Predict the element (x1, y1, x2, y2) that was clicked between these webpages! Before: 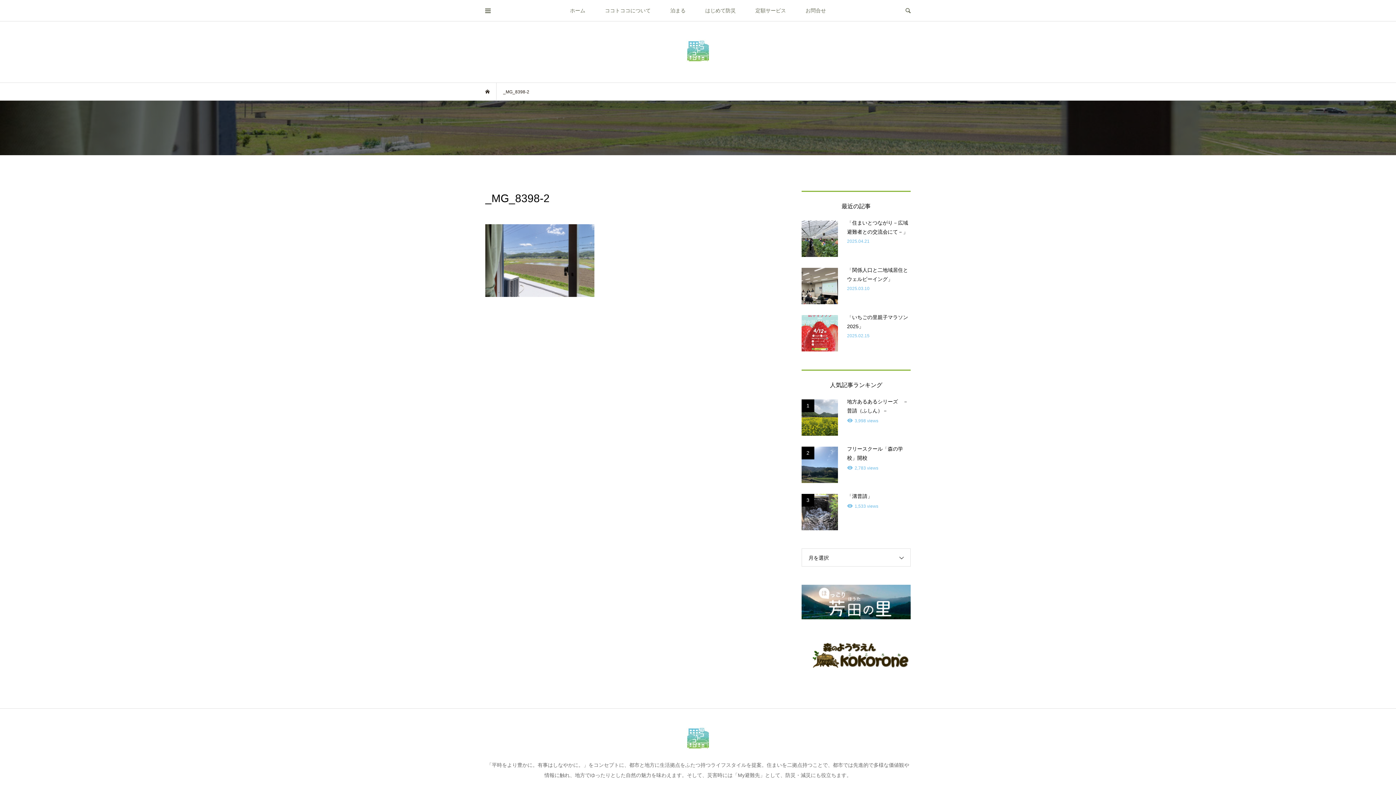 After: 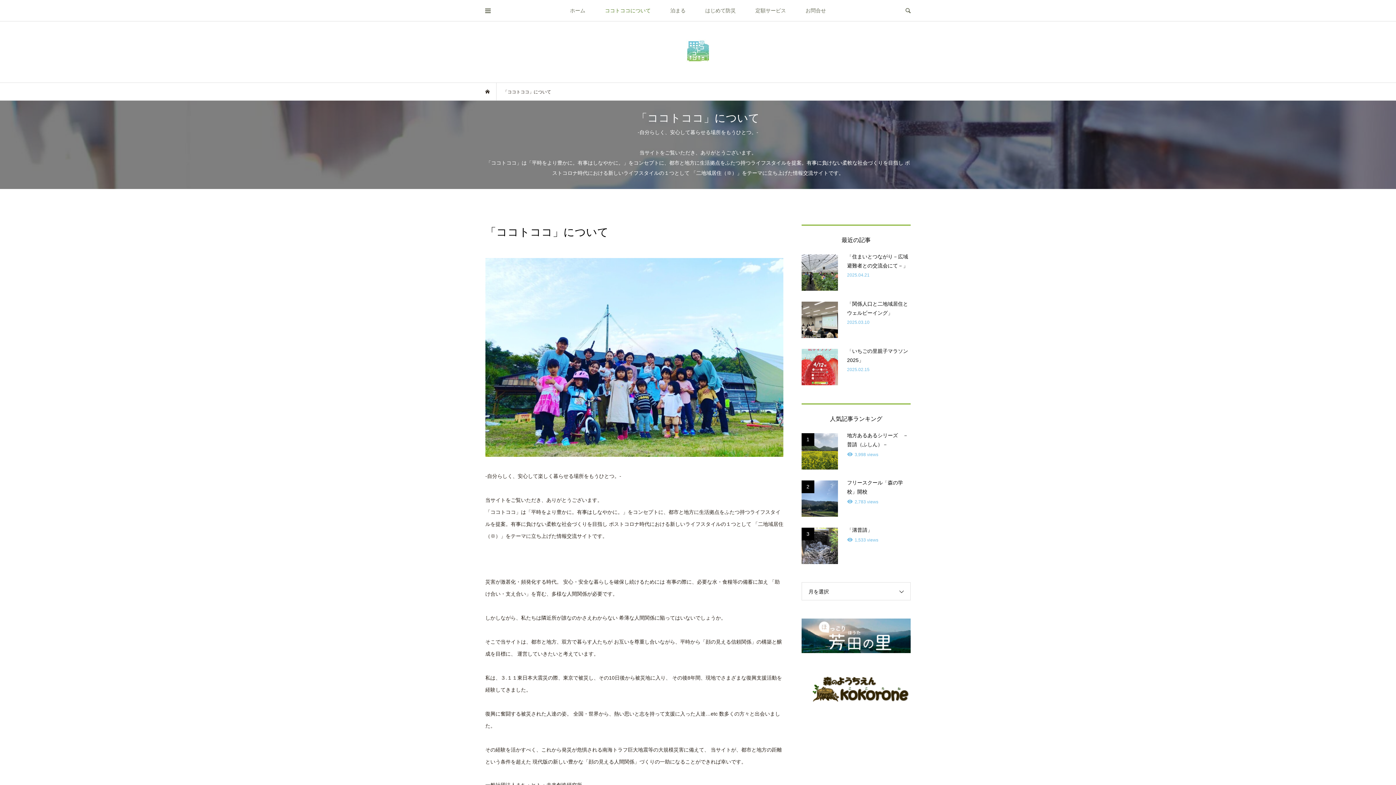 Action: label: ココトココについて bbox: (596, 0, 660, 21)